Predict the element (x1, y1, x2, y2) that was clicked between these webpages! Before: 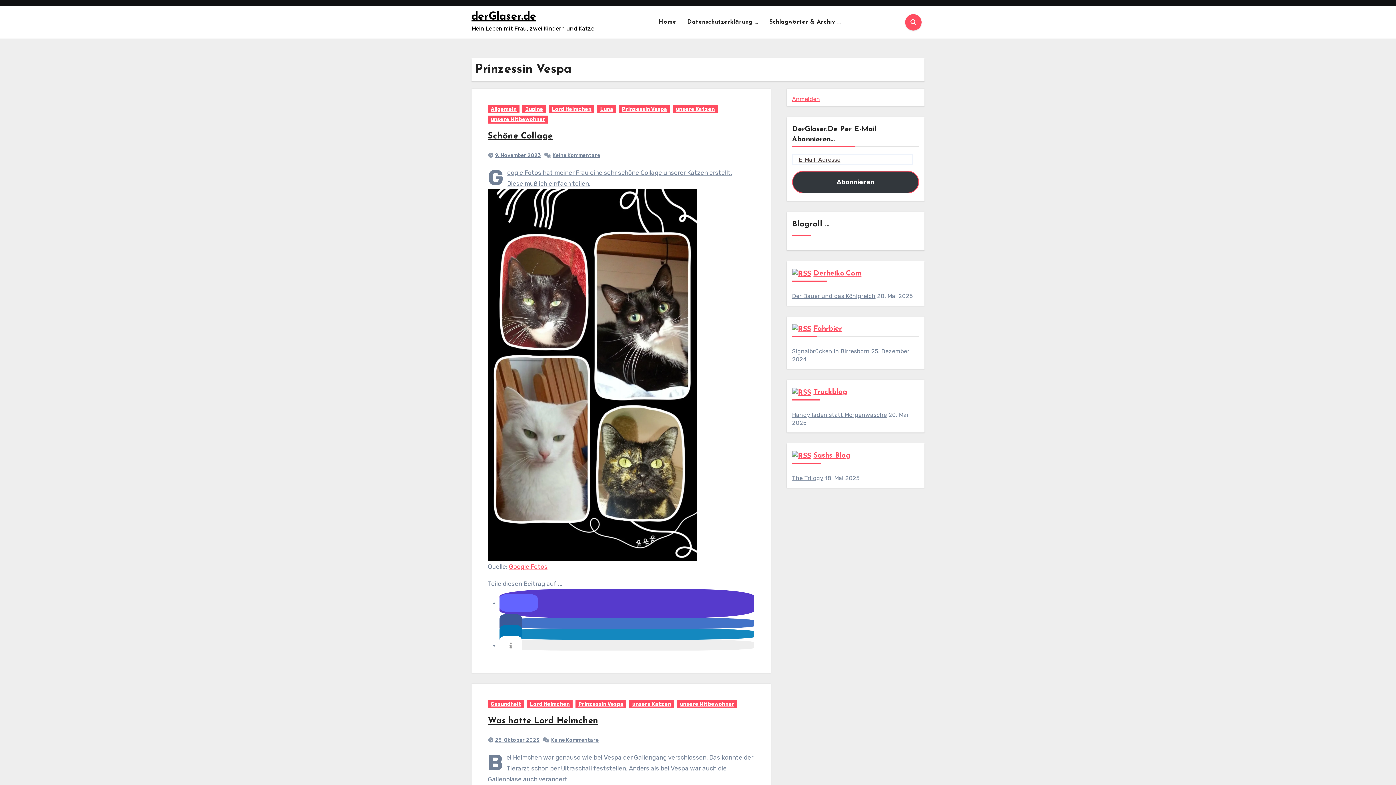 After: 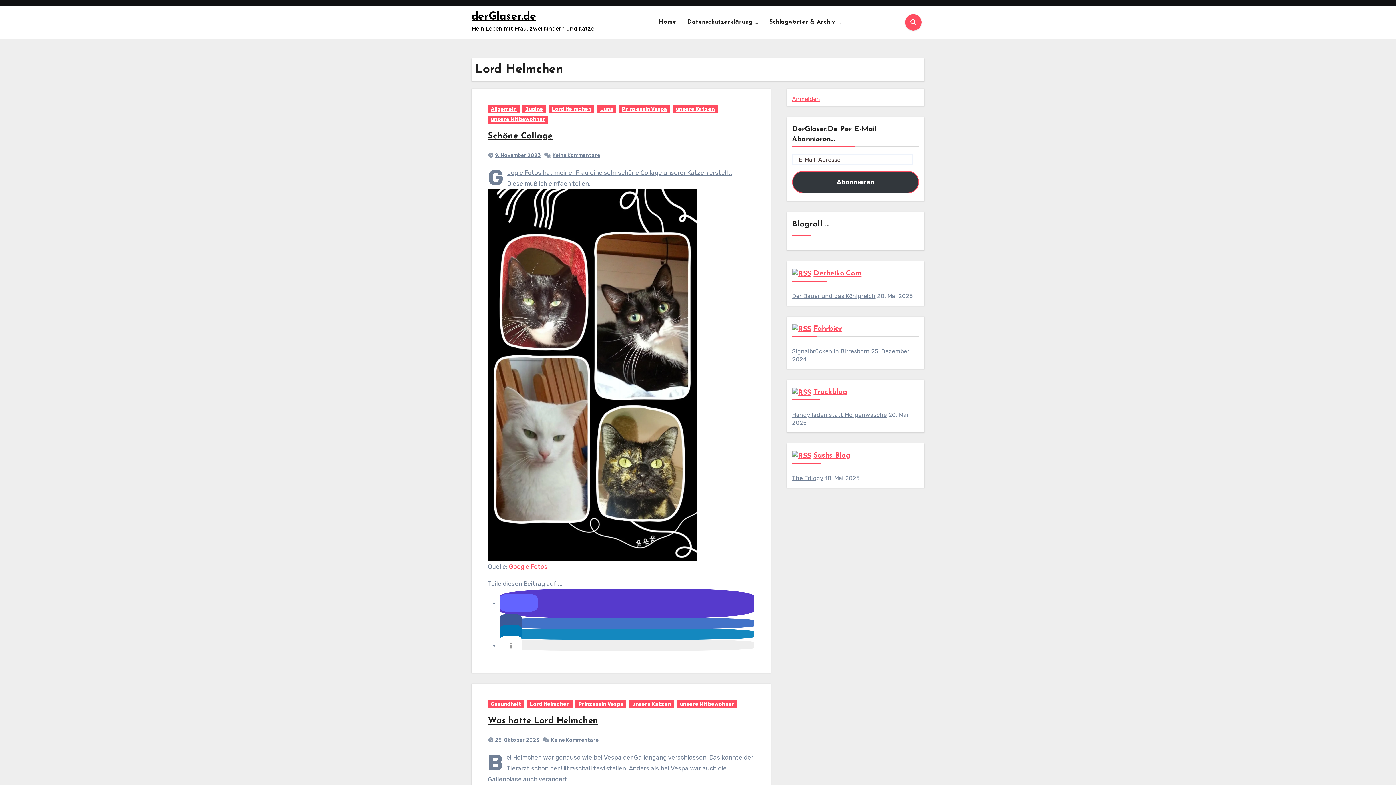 Action: bbox: (527, 700, 572, 708) label: Lord Helmchen